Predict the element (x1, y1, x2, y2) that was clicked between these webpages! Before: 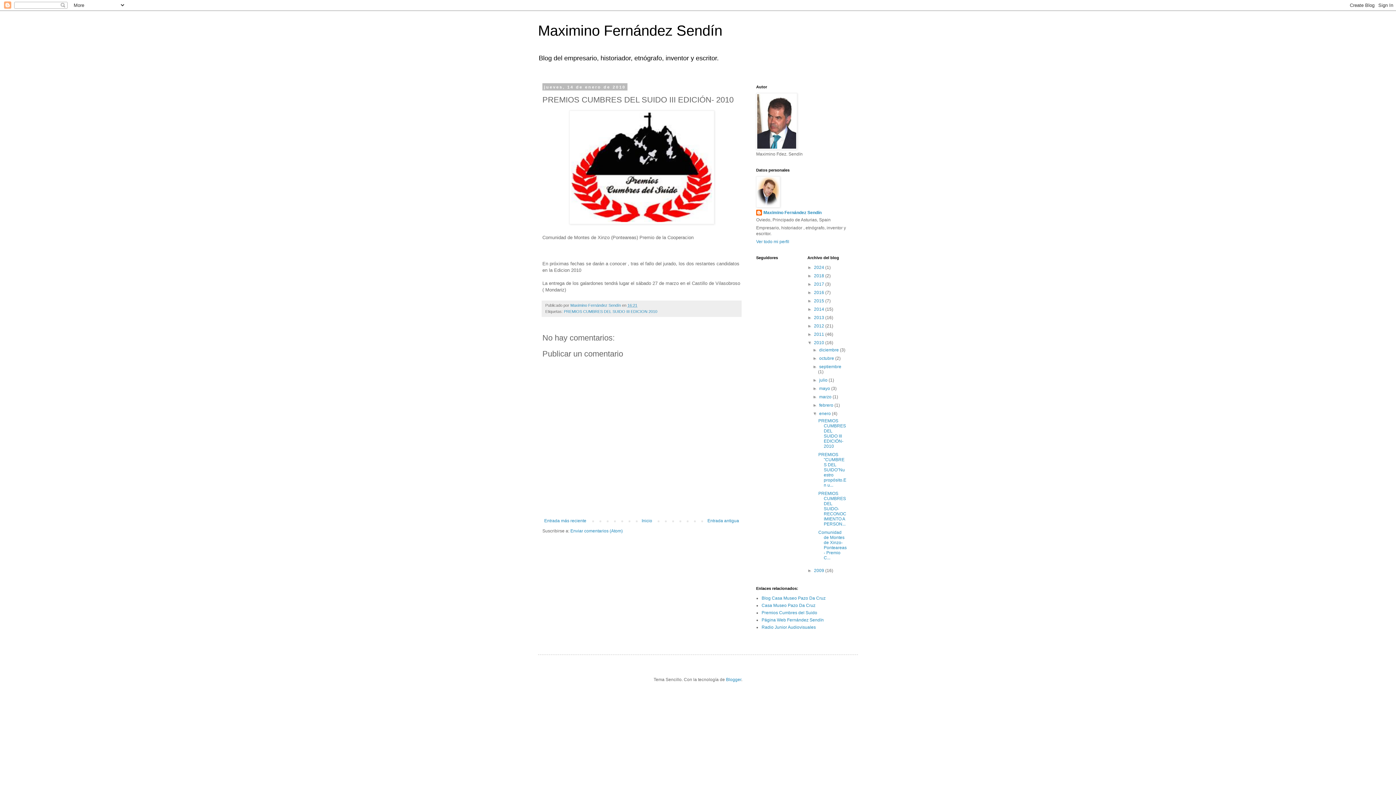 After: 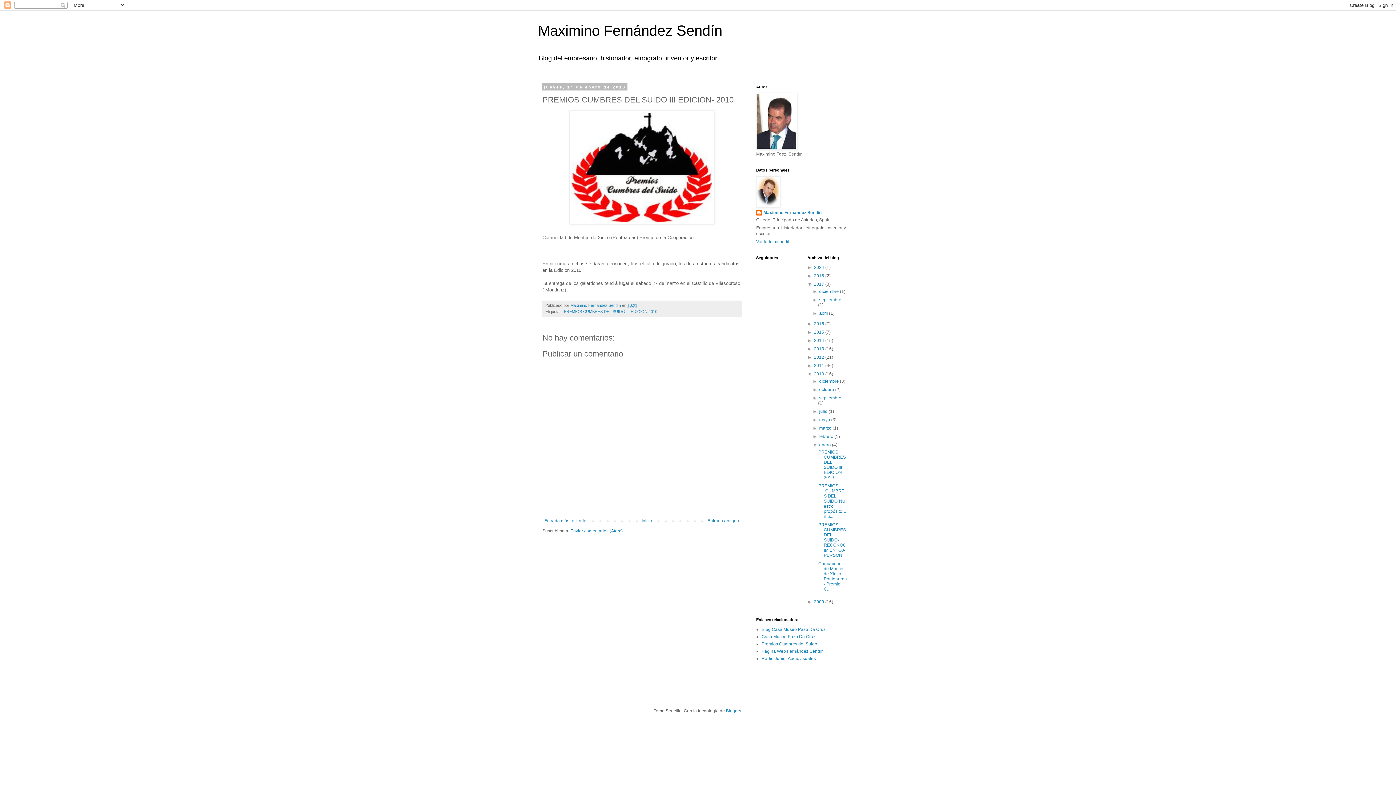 Action: label: ►   bbox: (807, 281, 814, 286)